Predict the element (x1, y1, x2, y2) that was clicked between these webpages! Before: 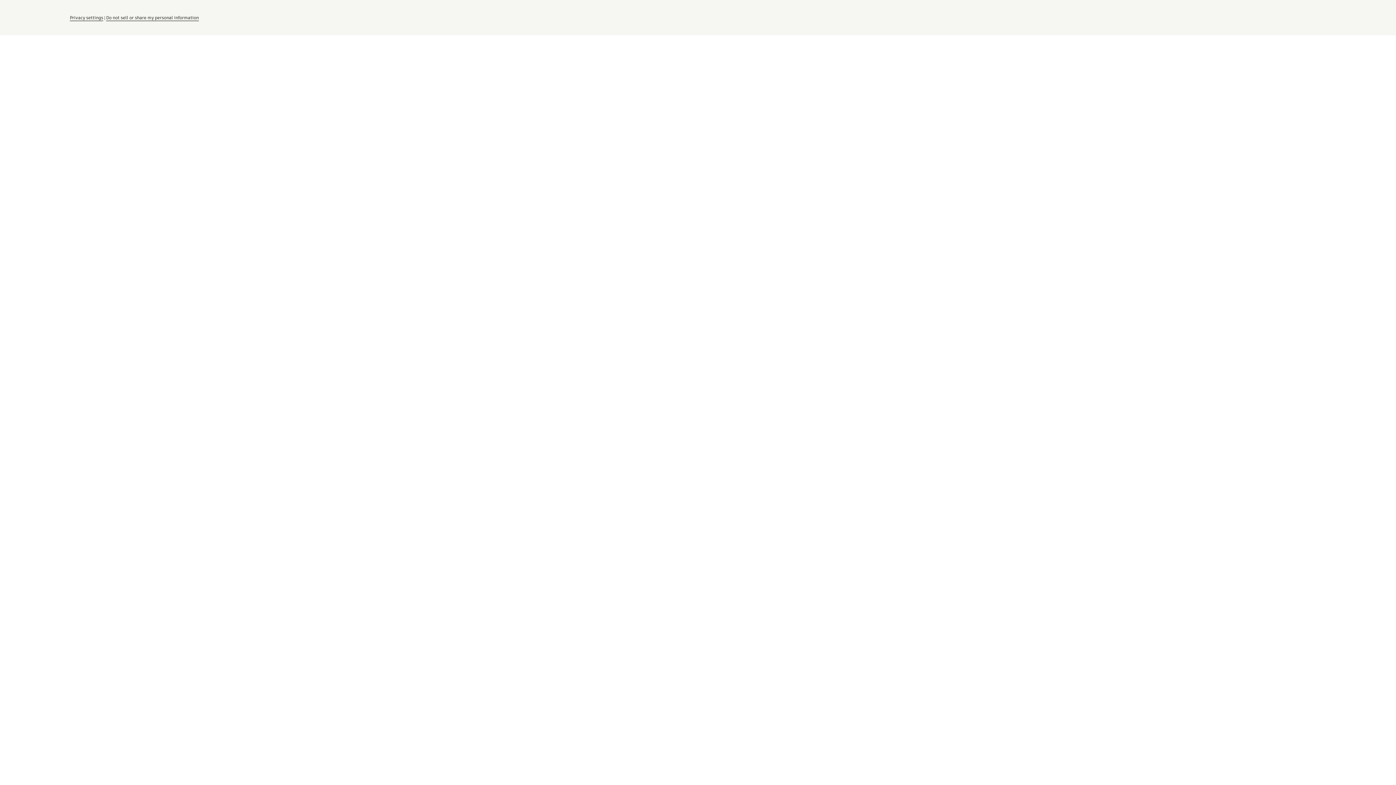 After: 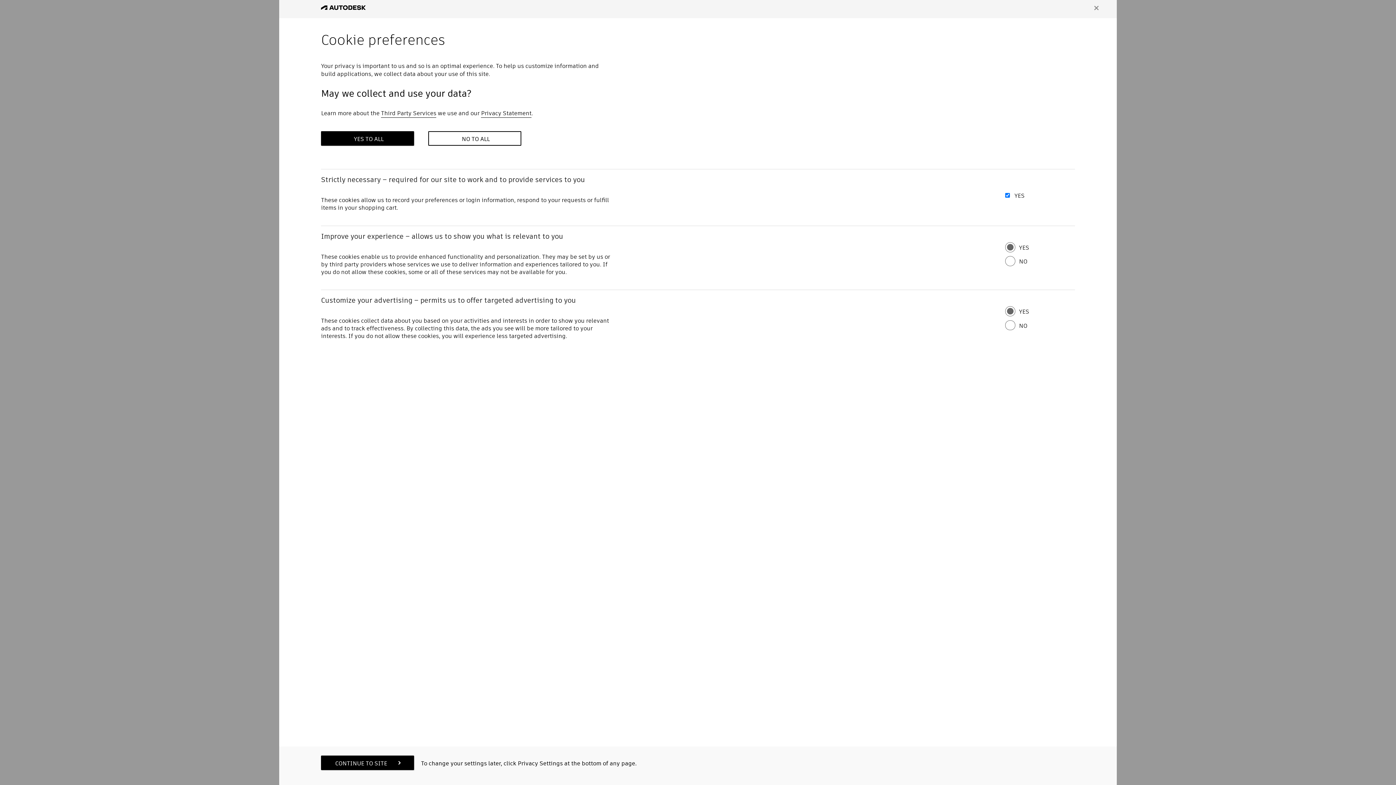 Action: label: Privacy settings bbox: (69, 14, 103, 21)